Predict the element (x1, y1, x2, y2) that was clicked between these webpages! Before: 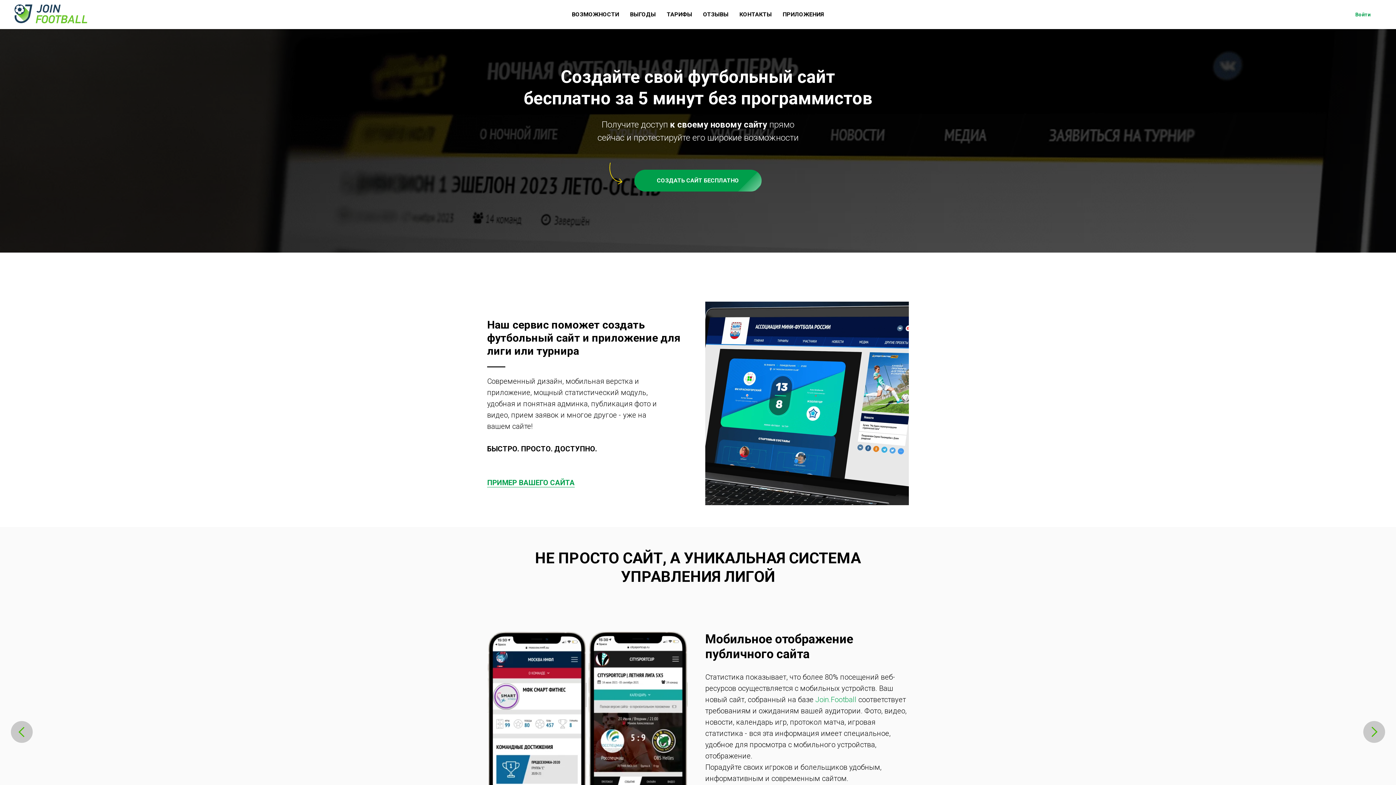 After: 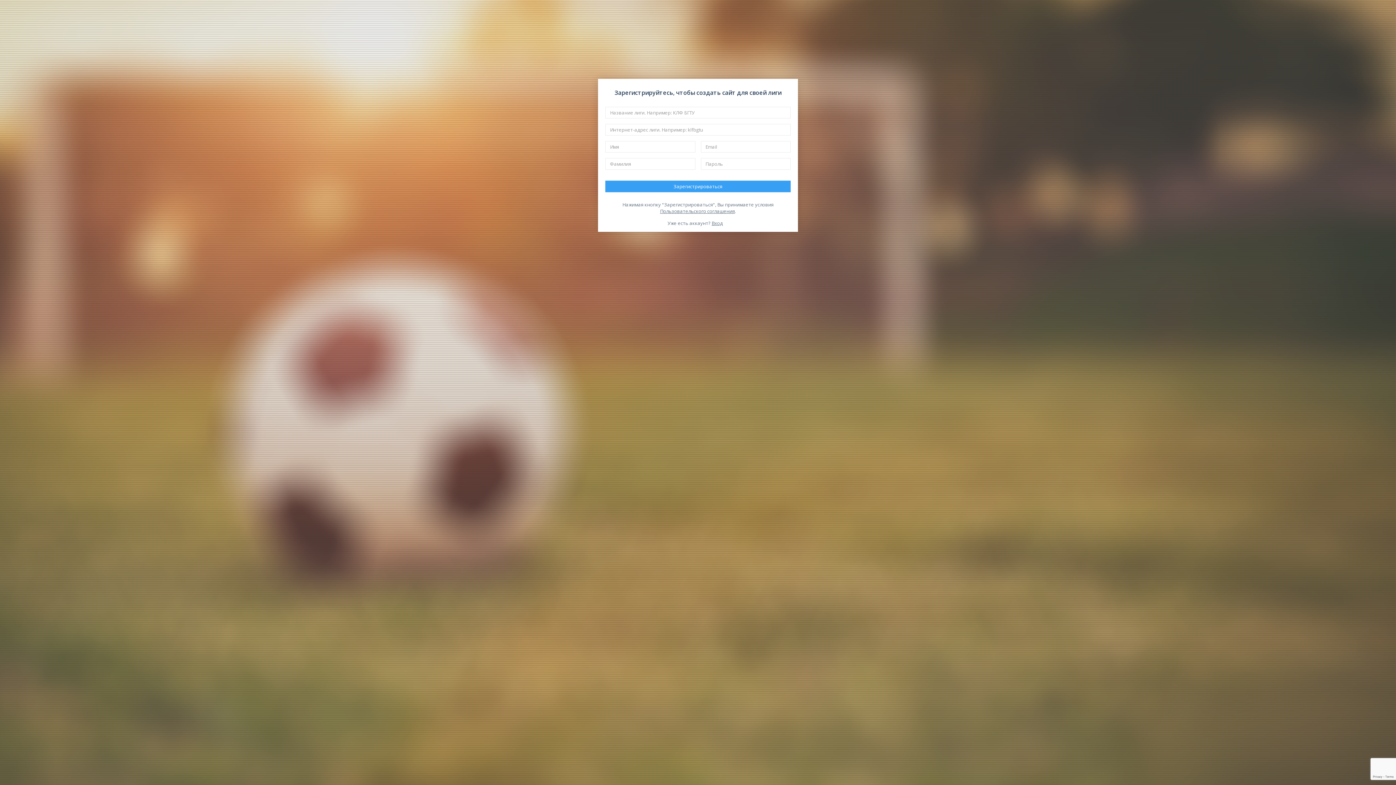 Action: label: СОЗДАТЬ САЙТ БЕСПЛАТНО bbox: (634, 169, 761, 191)